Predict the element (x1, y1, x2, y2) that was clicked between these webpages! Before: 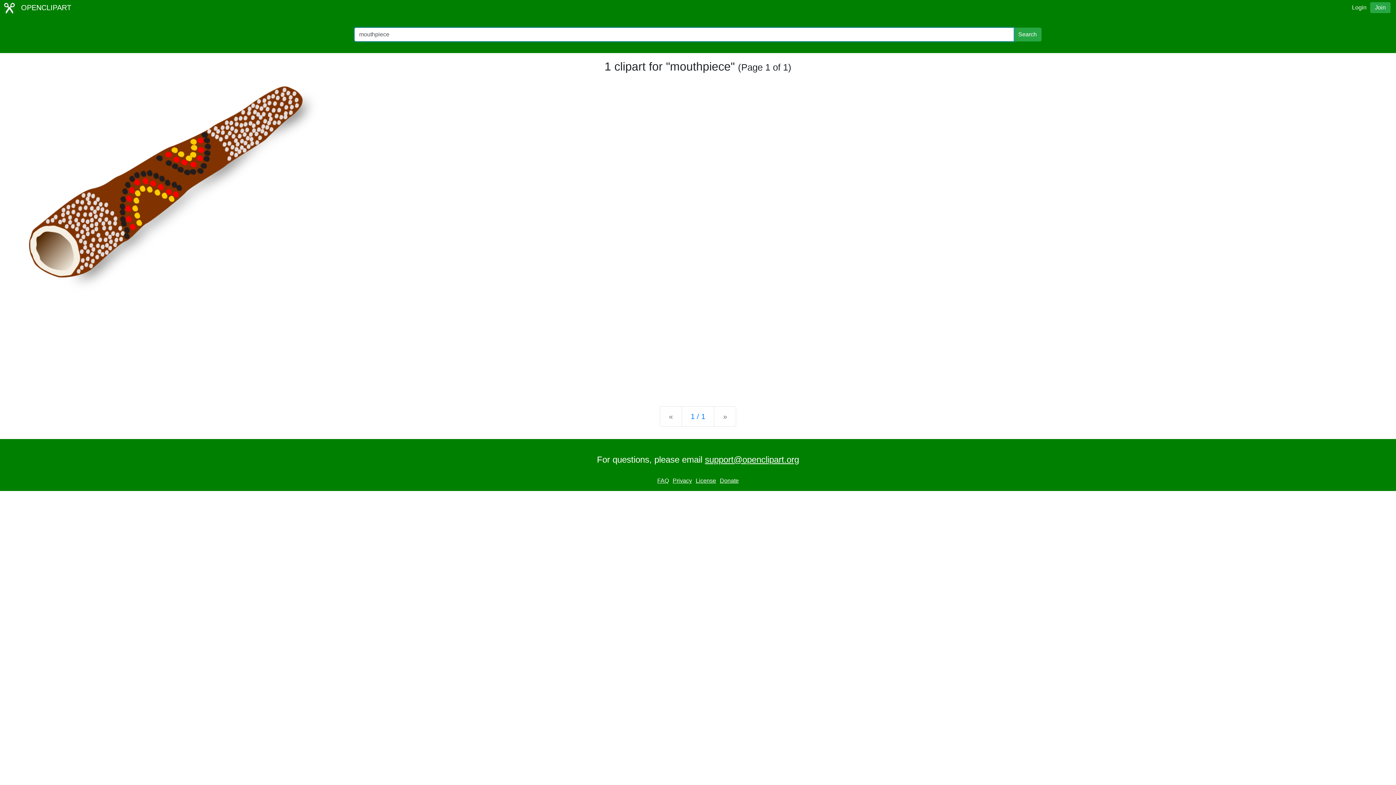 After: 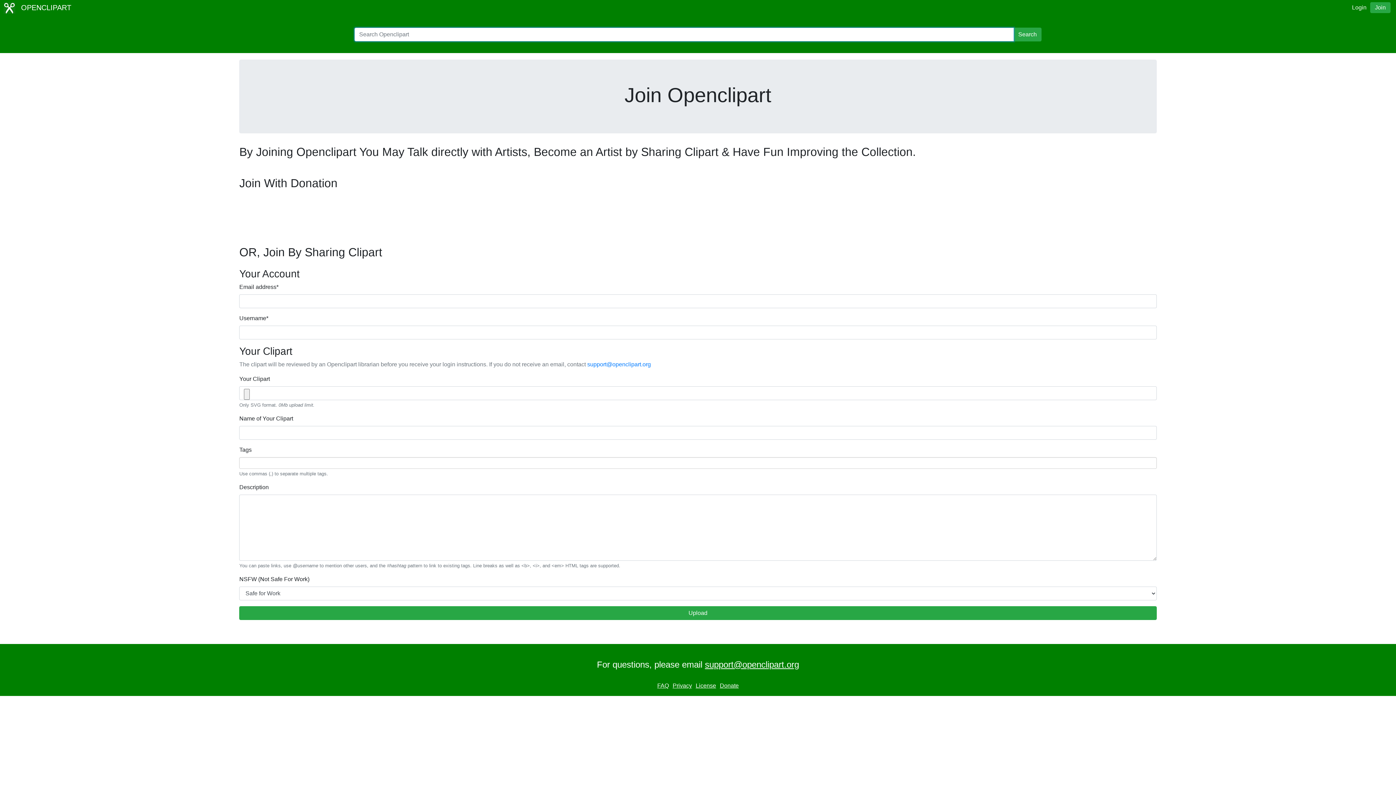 Action: label: Join bbox: (1370, 2, 1390, 13)